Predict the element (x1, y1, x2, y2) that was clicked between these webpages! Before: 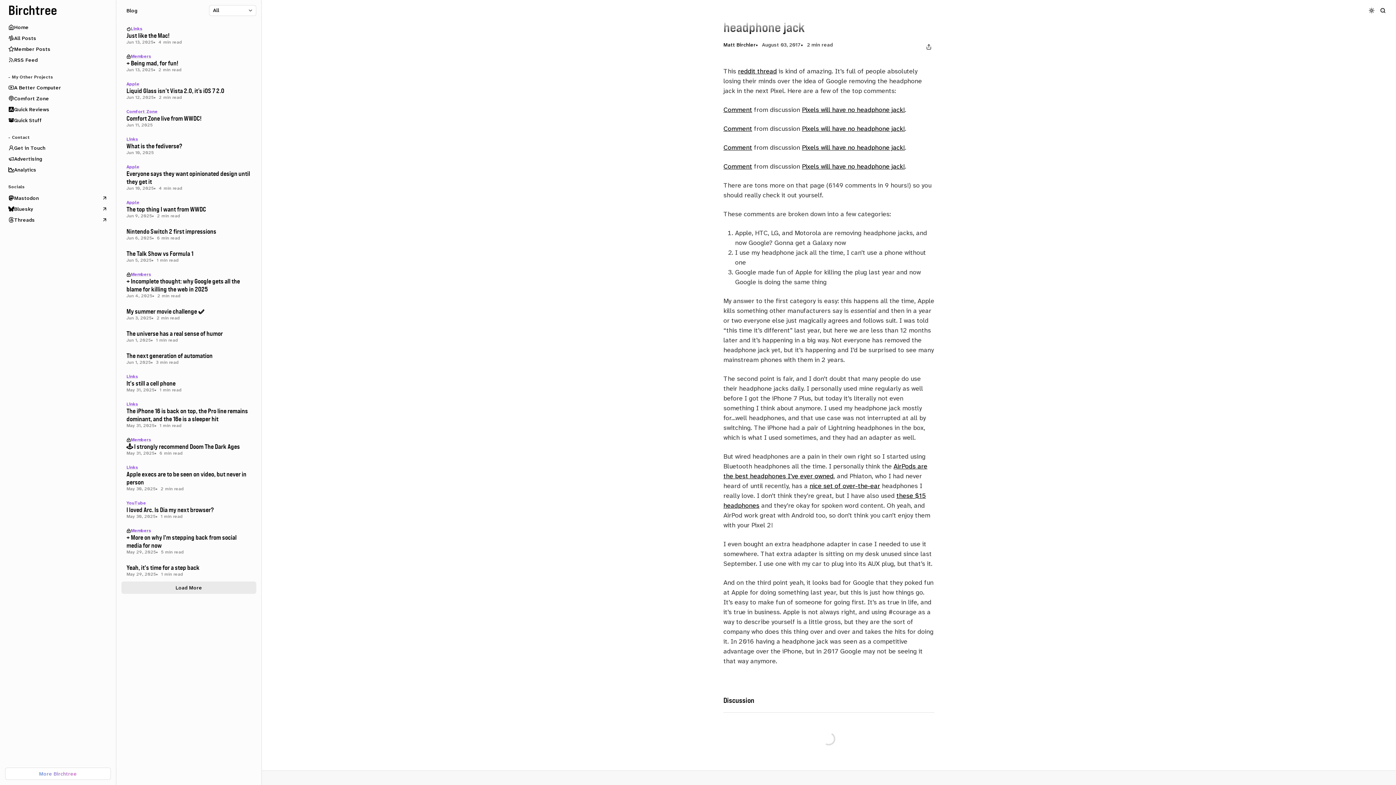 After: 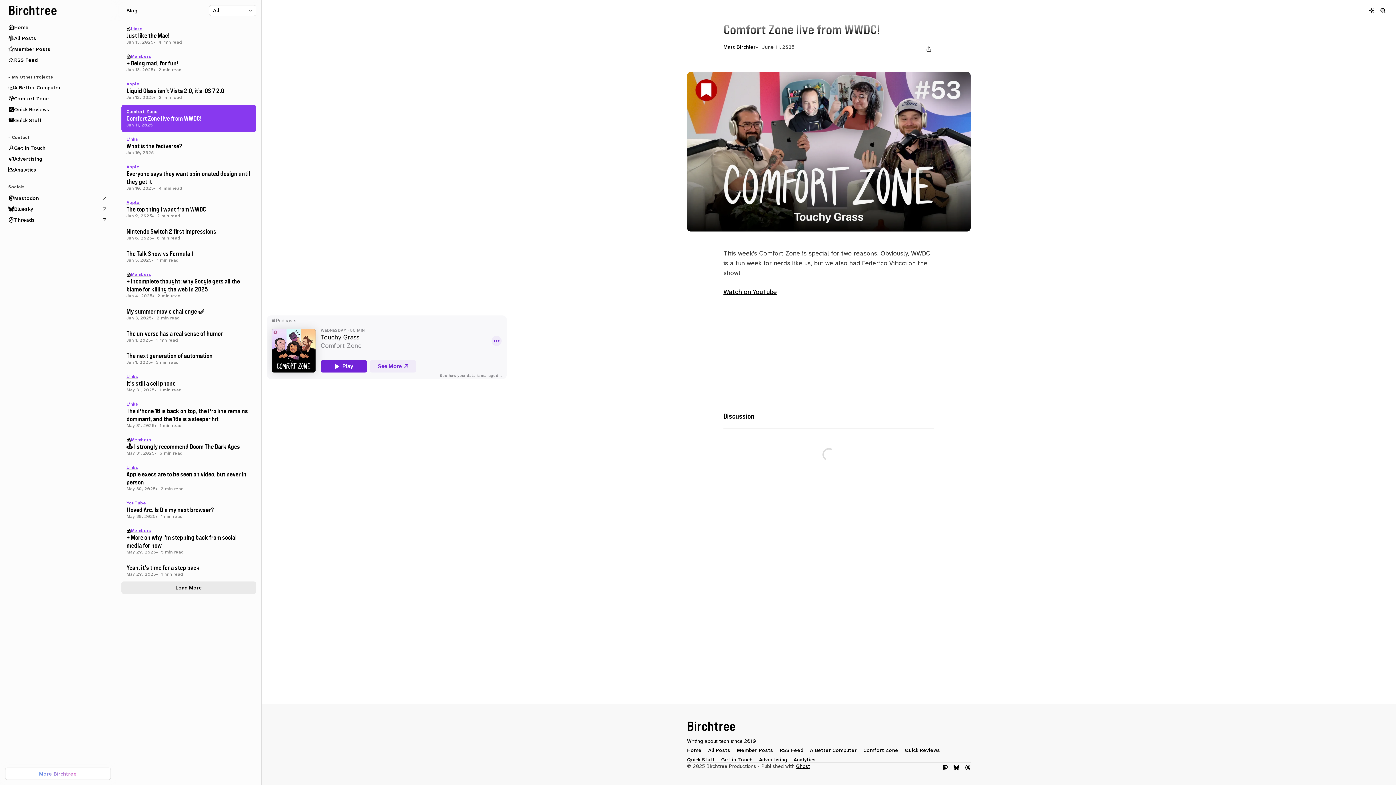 Action: label: Comfort Zone live from WWDC! bbox: (121, 104, 256, 132)